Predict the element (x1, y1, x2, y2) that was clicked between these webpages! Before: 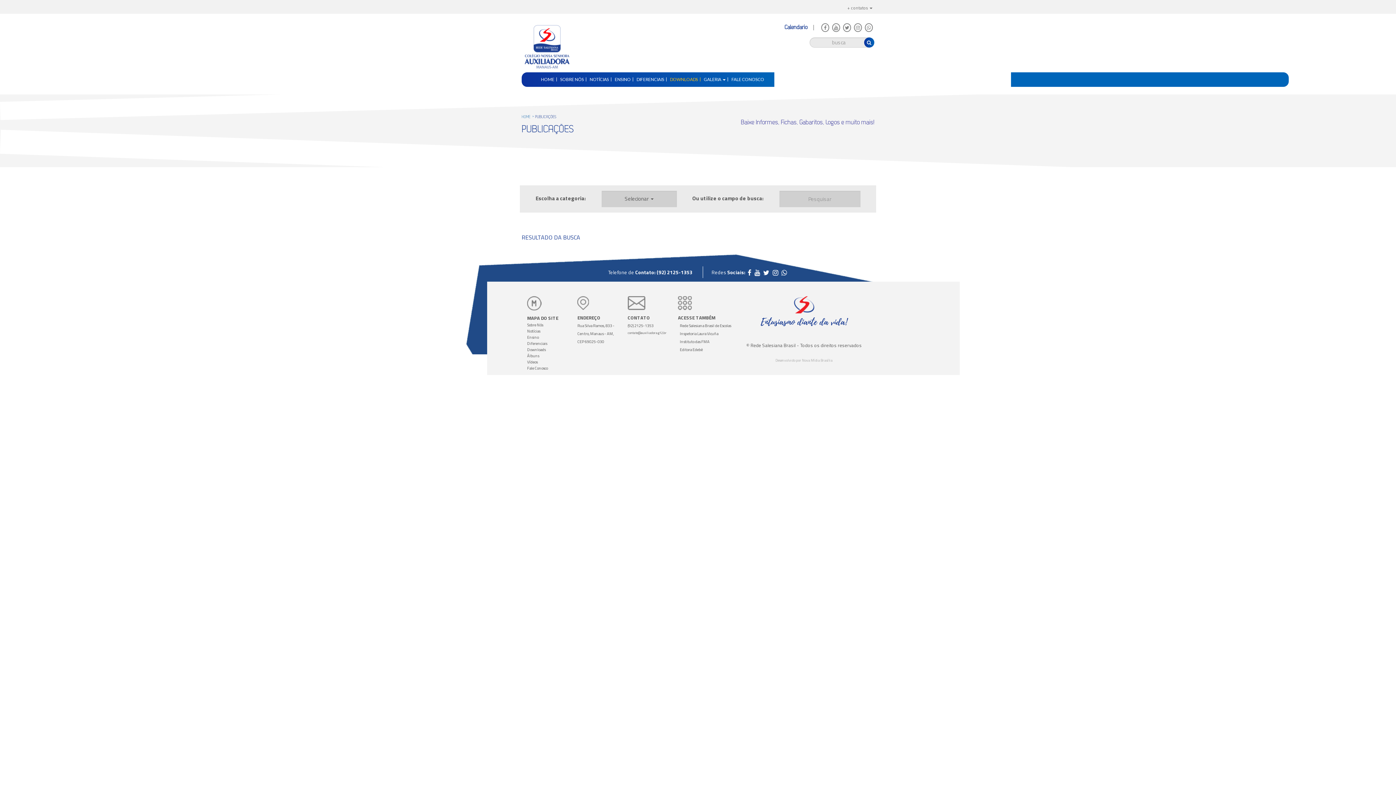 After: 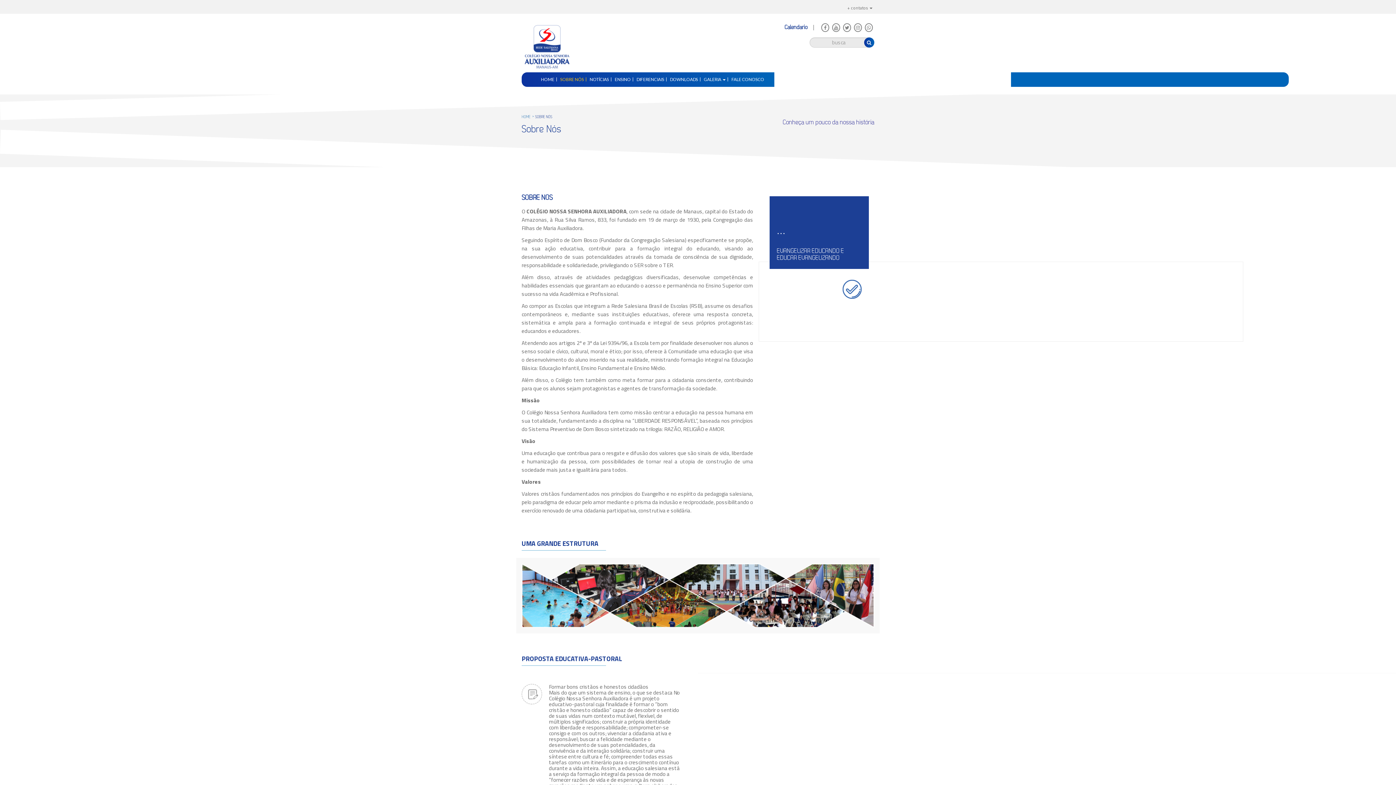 Action: label: SOBRE NÓS bbox: (557, 72, 586, 86)